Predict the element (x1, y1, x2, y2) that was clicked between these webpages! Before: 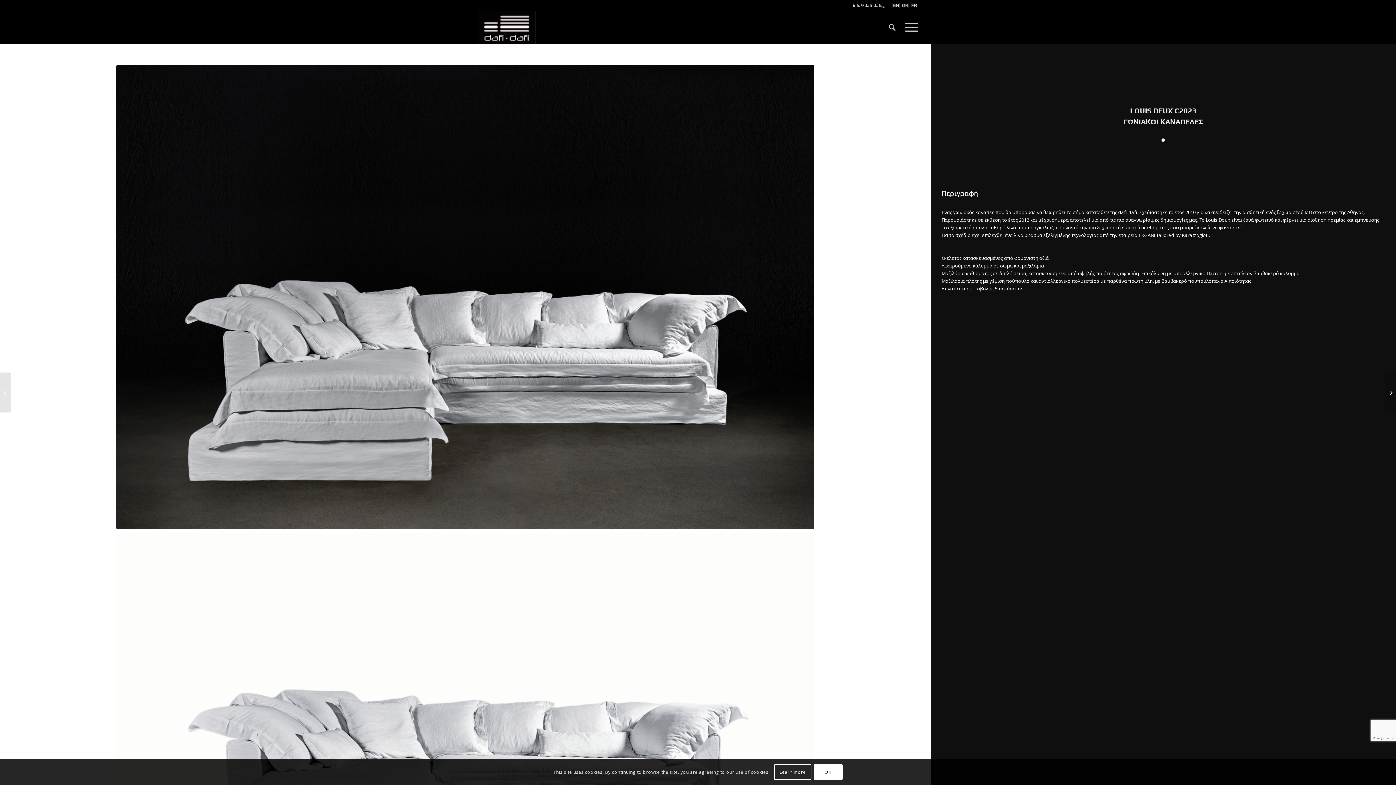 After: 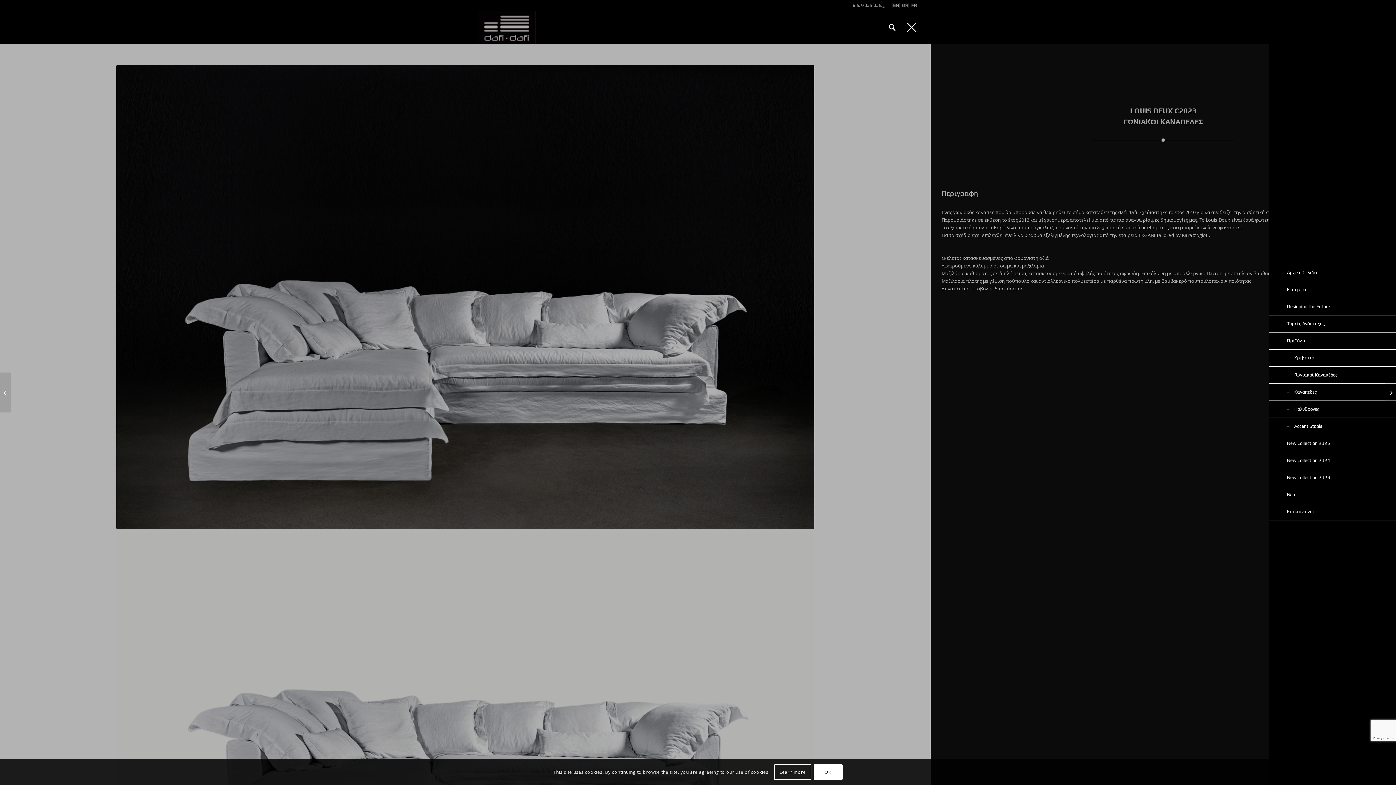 Action: bbox: (900, 10, 918, 43) label: Menu